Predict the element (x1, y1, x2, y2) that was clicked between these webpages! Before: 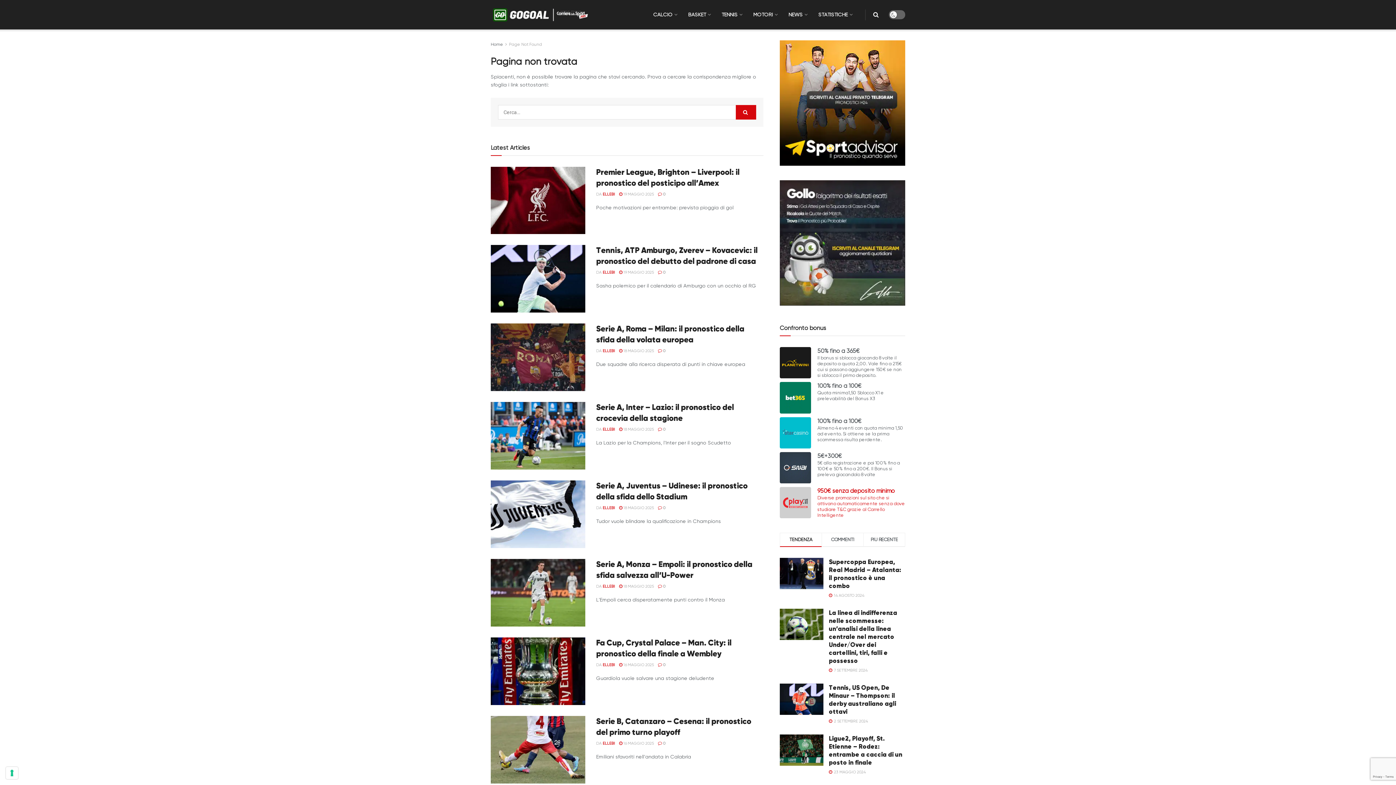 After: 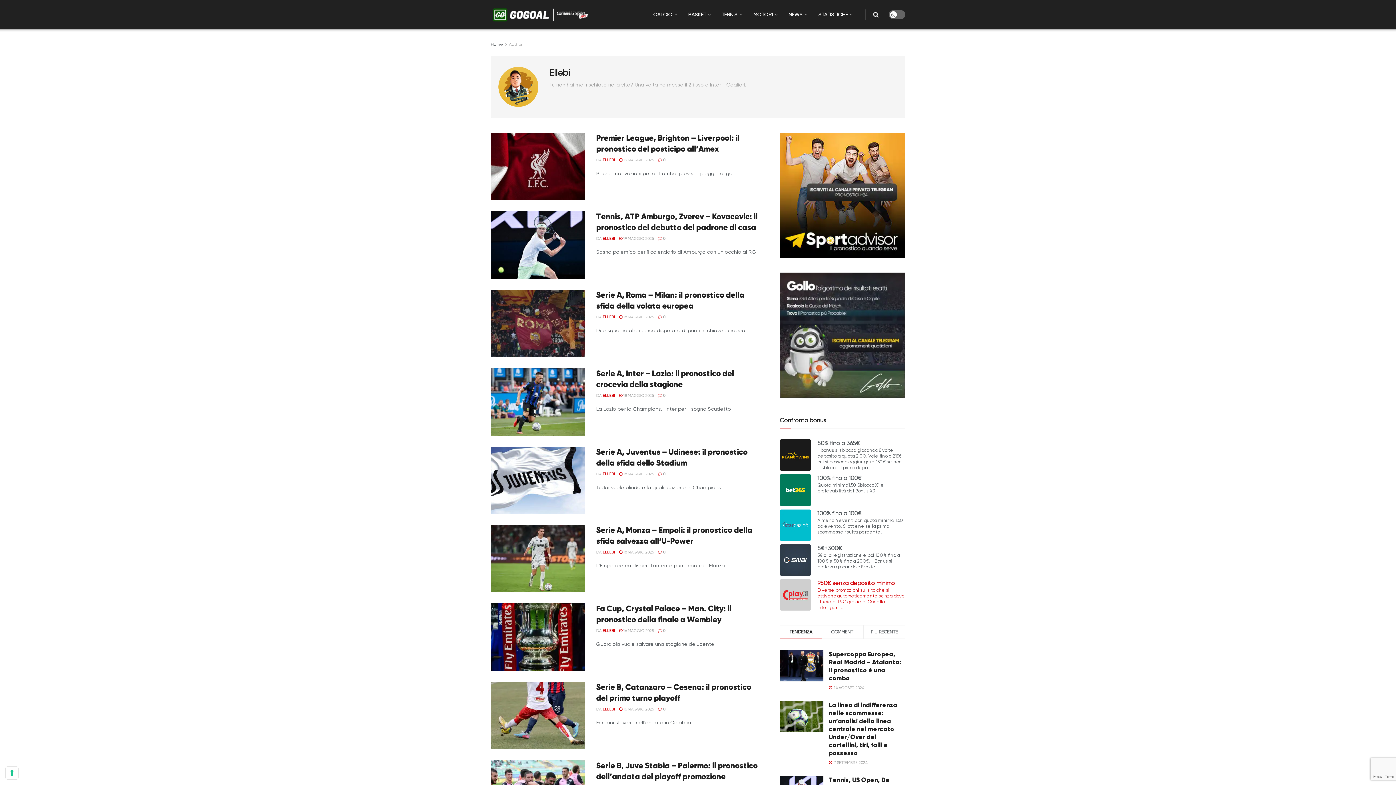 Action: bbox: (602, 505, 615, 510) label: ELLEBI